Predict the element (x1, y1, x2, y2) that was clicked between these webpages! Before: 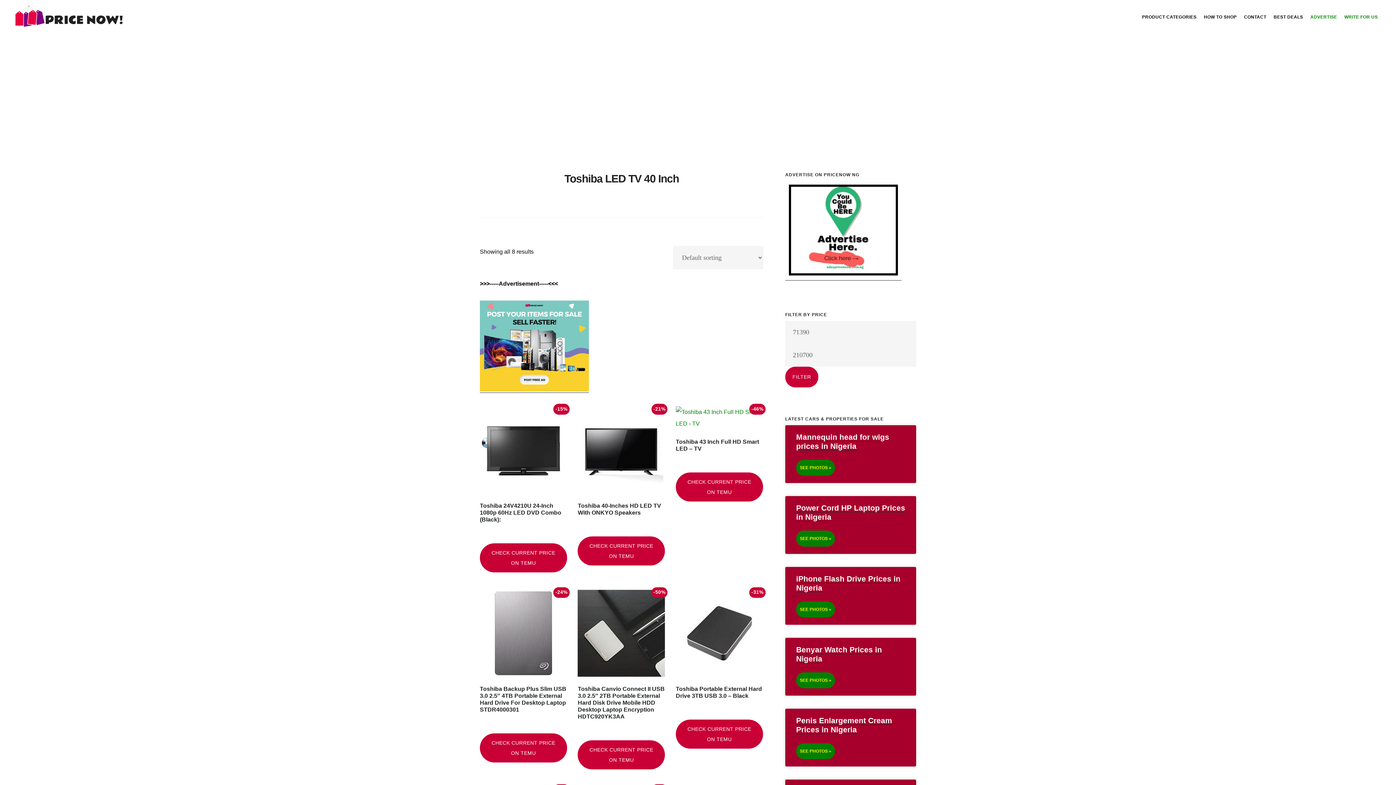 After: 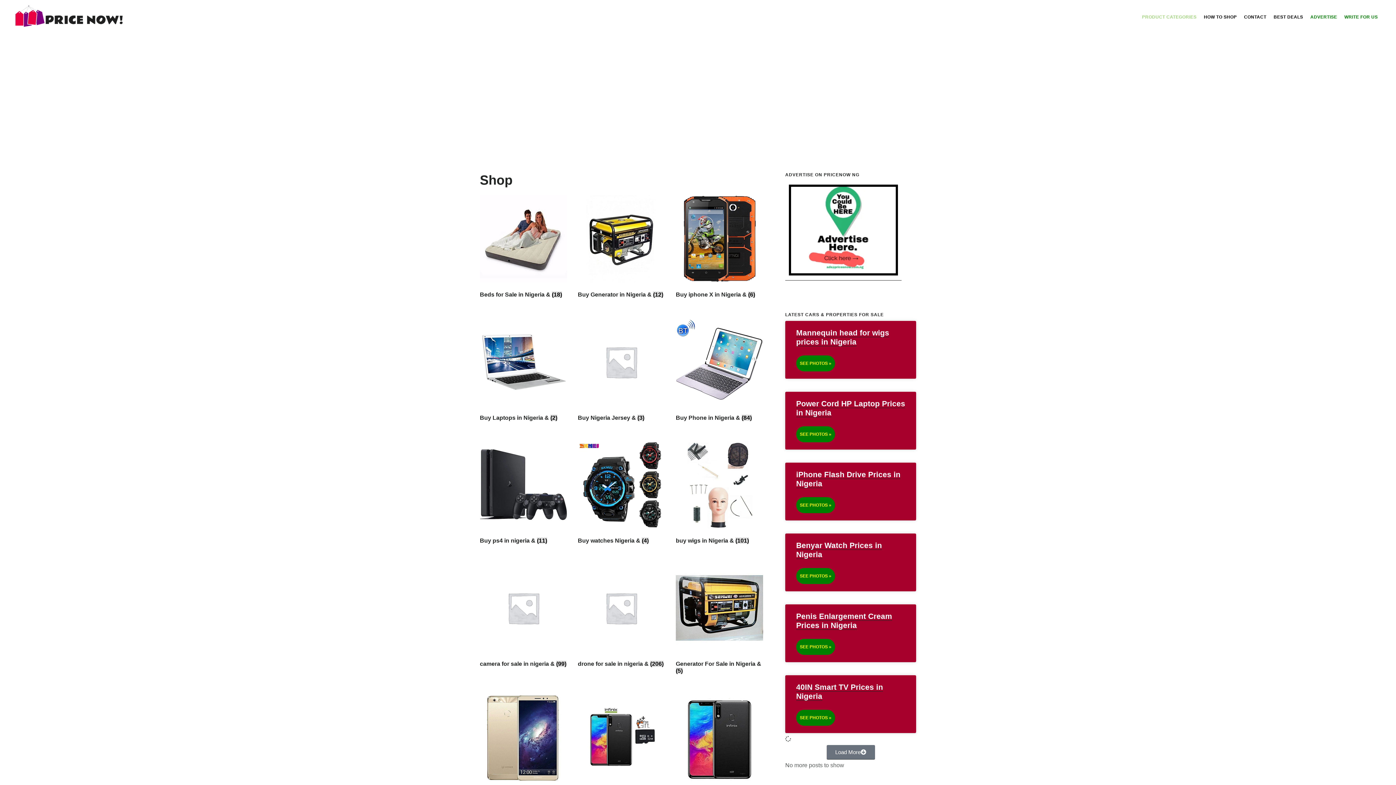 Action: label: PRODUCT CATEGORIES bbox: (1138, 11, 1200, 22)